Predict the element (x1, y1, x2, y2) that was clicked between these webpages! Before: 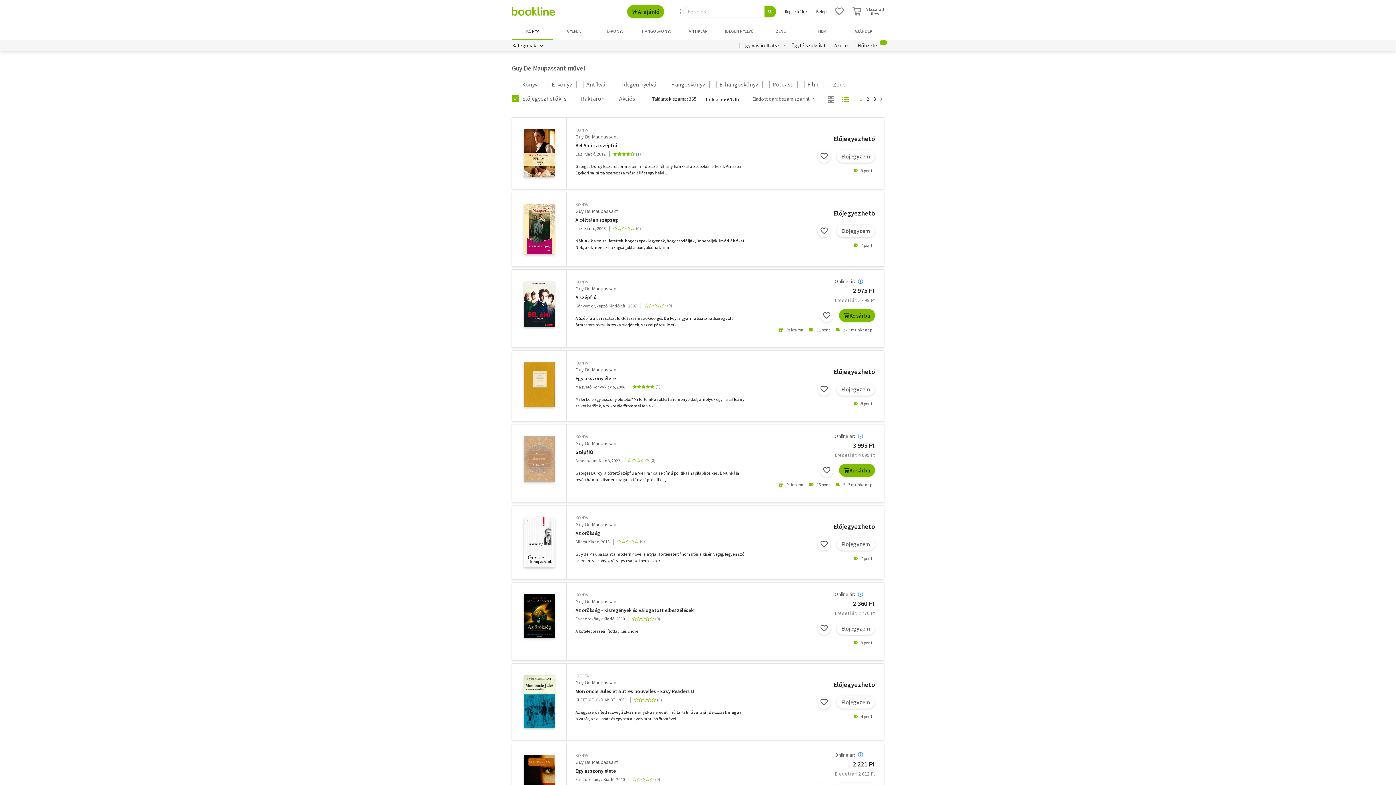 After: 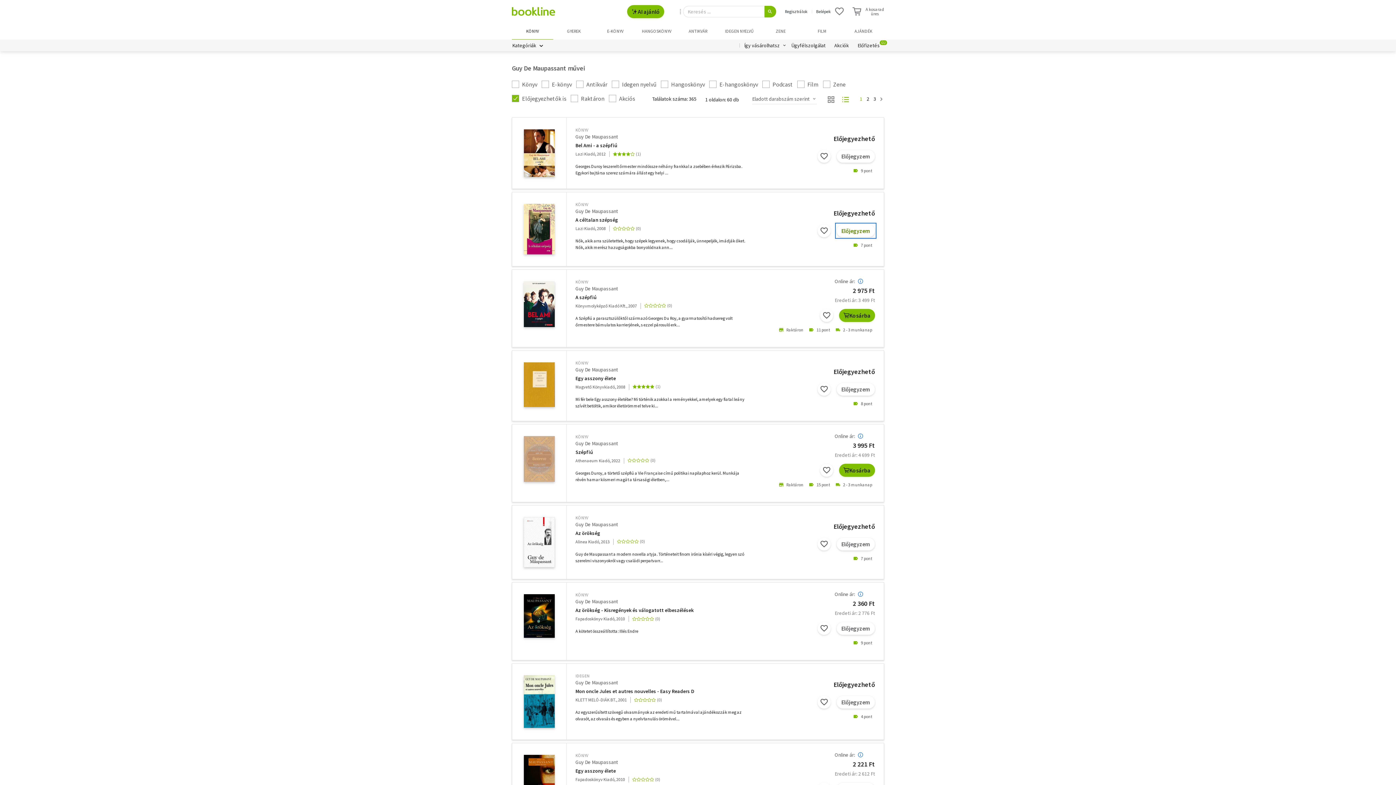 Action: bbox: (836, 224, 875, 237) label: Előjegyzem